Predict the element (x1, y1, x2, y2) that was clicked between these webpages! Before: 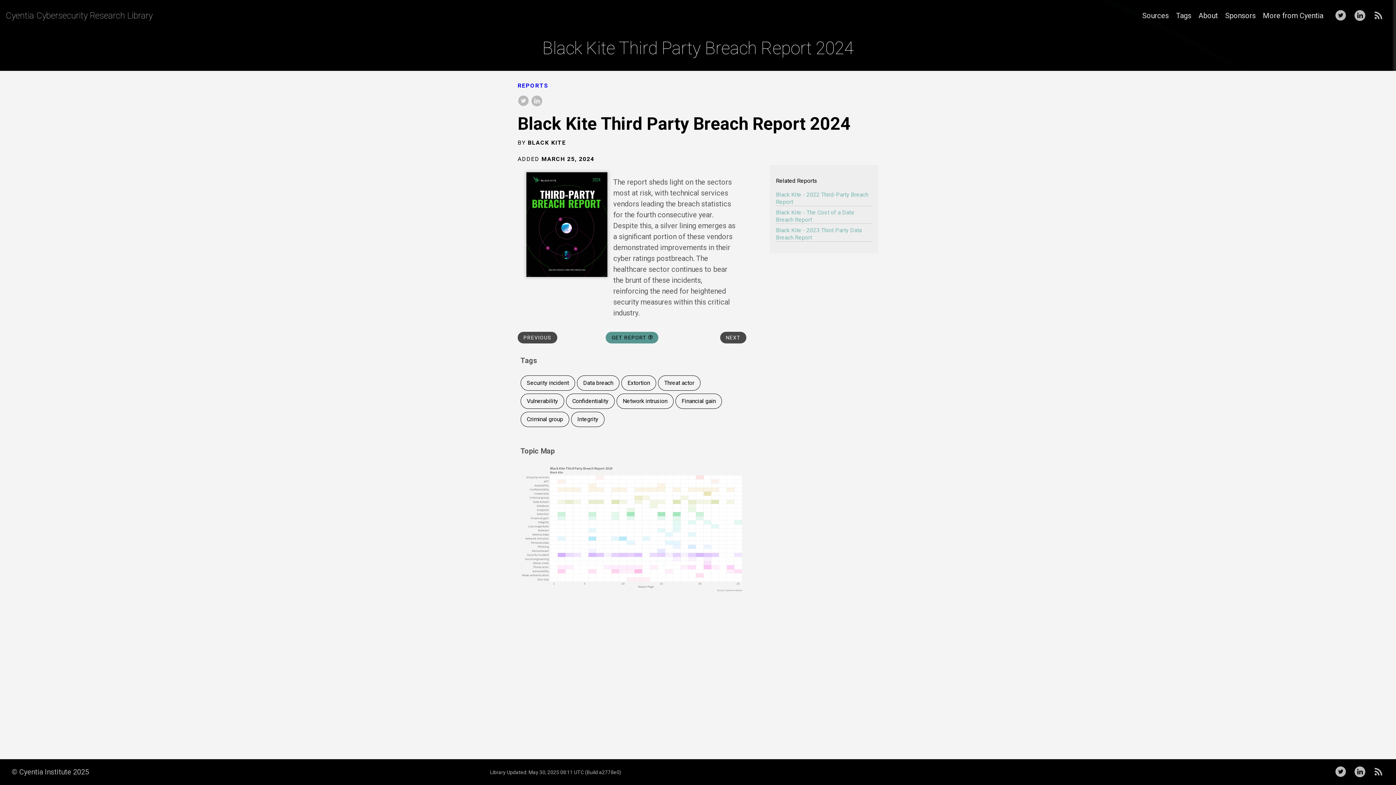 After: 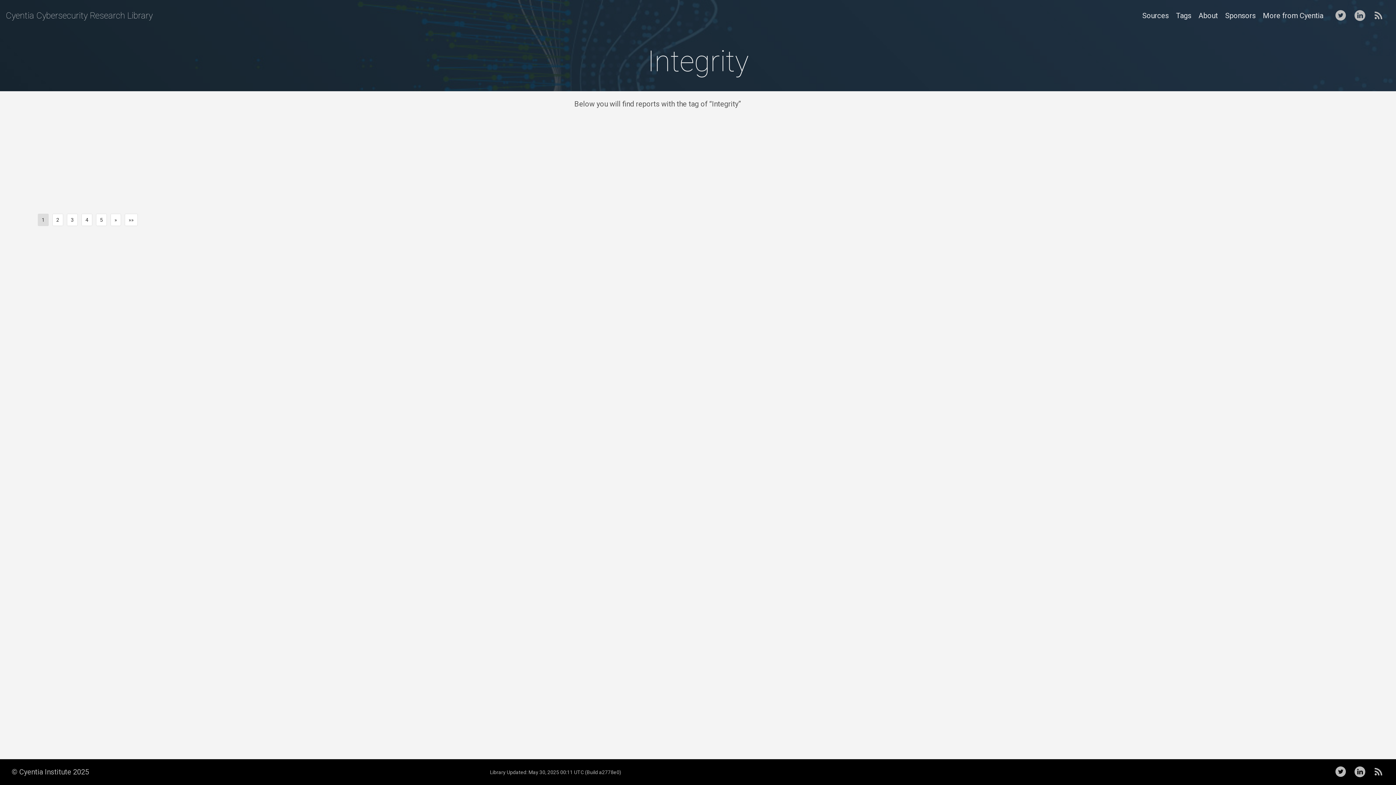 Action: label: Integrity bbox: (571, 412, 604, 427)